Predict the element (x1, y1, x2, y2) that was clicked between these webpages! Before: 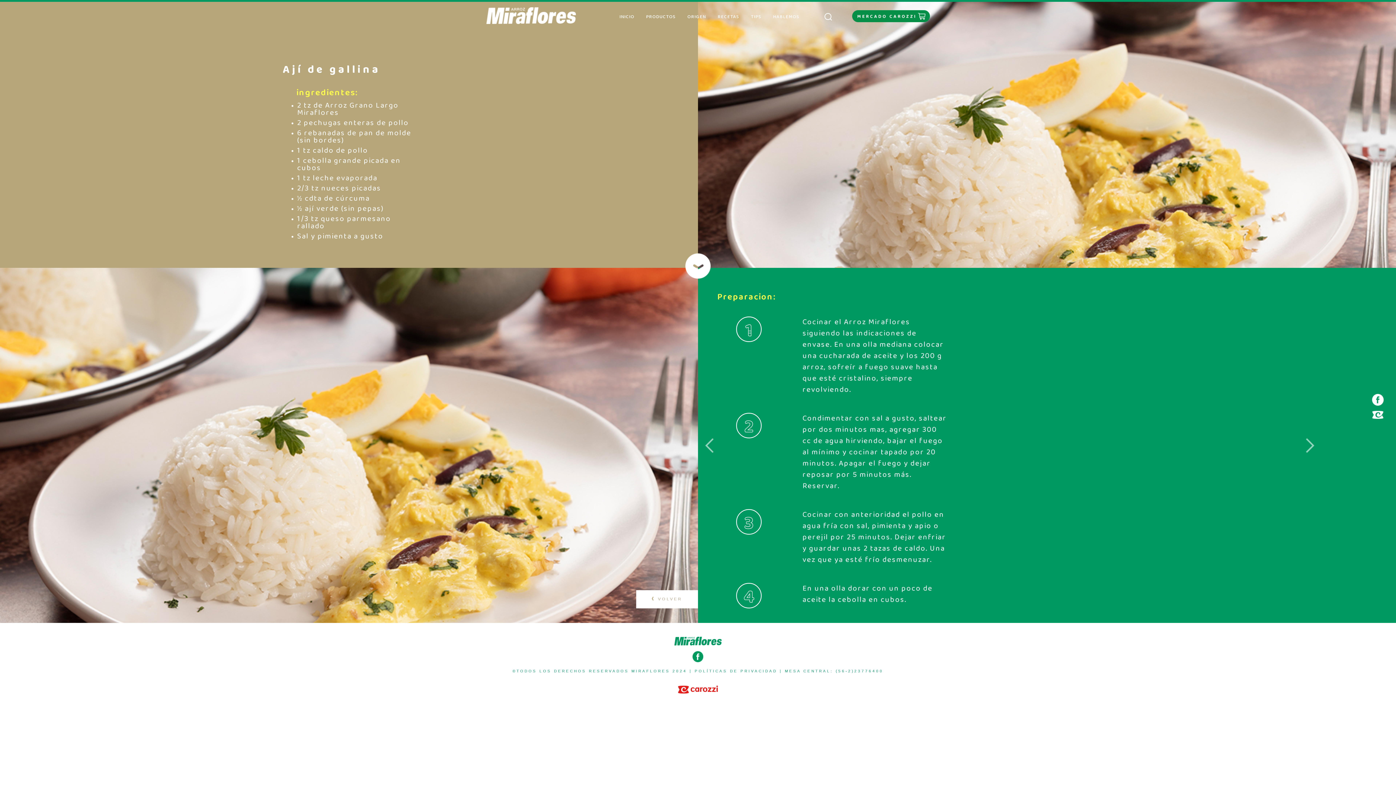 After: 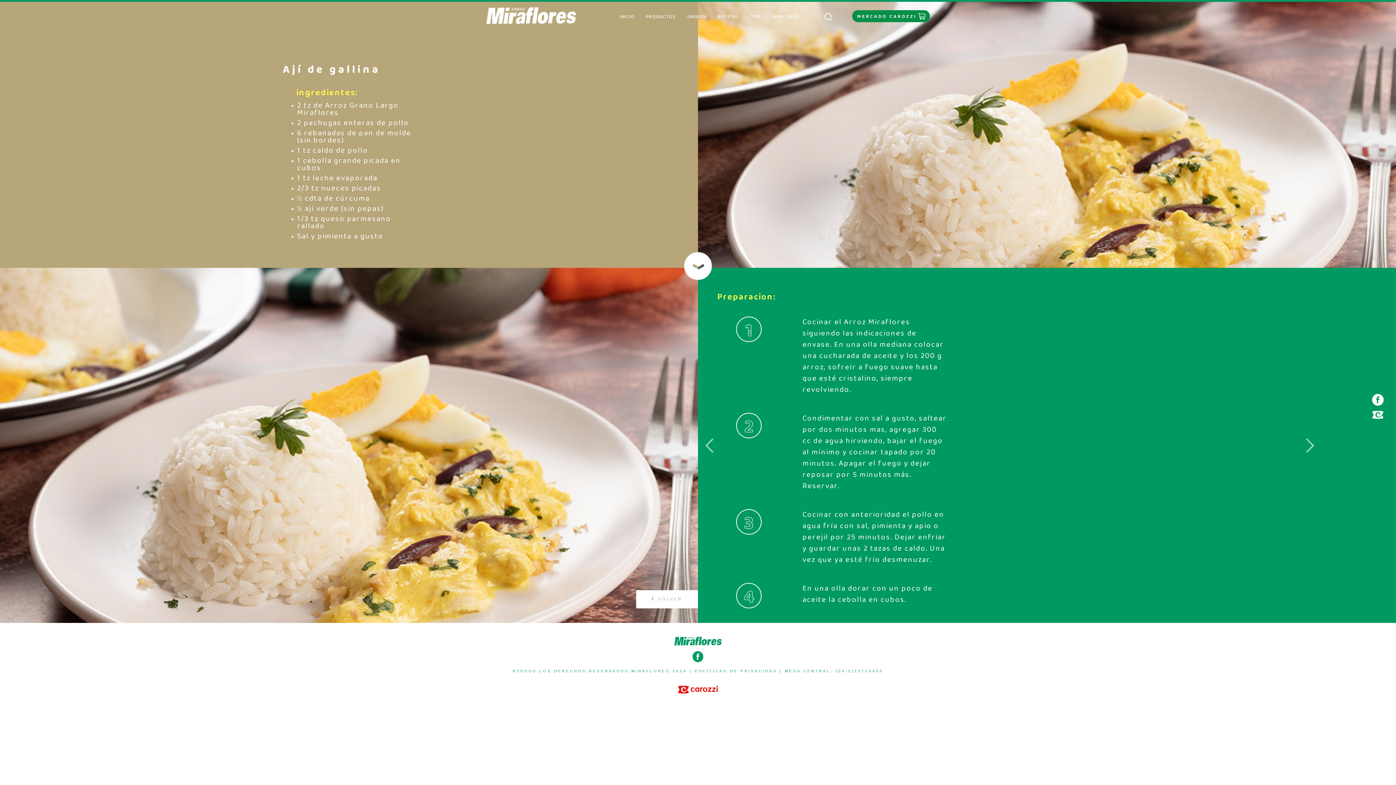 Action: bbox: (685, 262, 710, 268)